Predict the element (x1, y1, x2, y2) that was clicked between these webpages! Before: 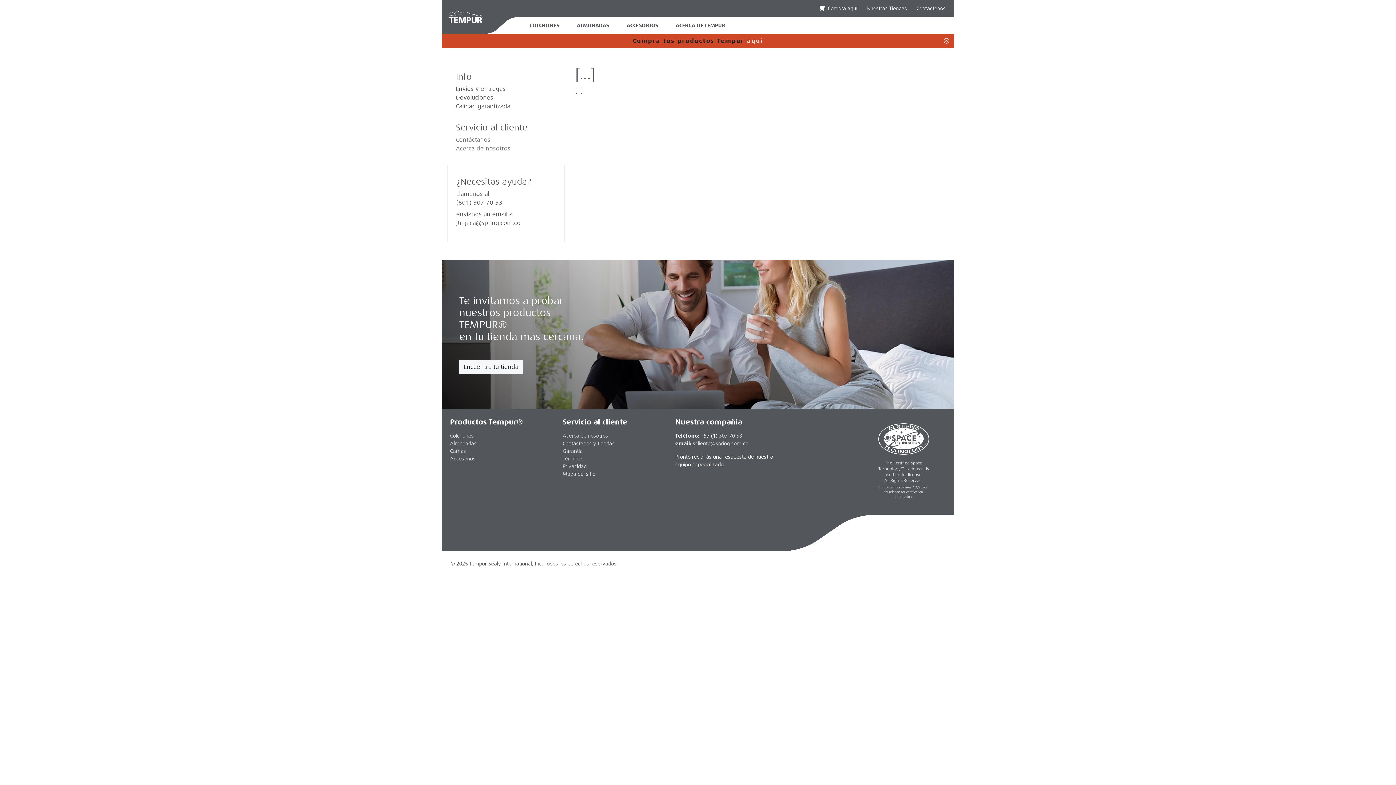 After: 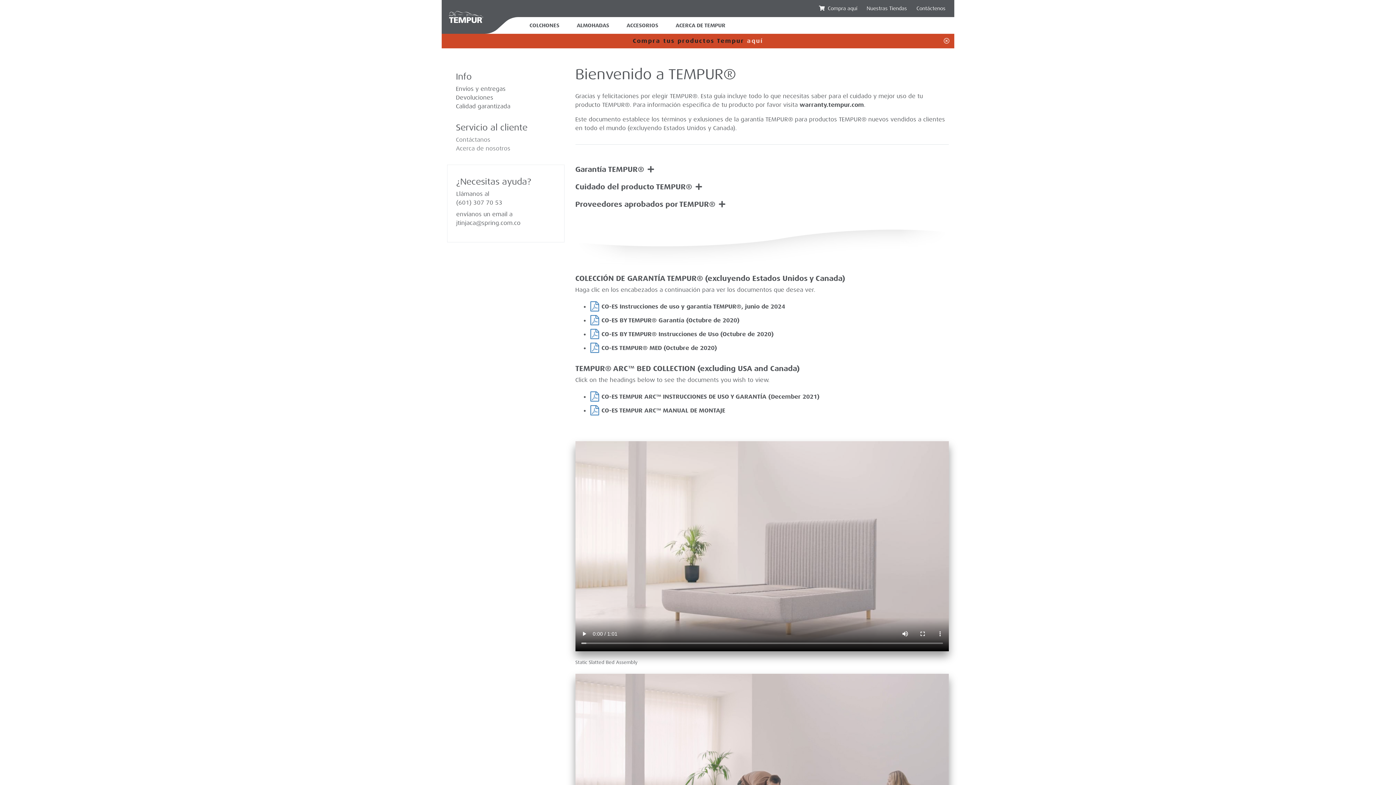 Action: label: Garantía bbox: (562, 448, 582, 454)